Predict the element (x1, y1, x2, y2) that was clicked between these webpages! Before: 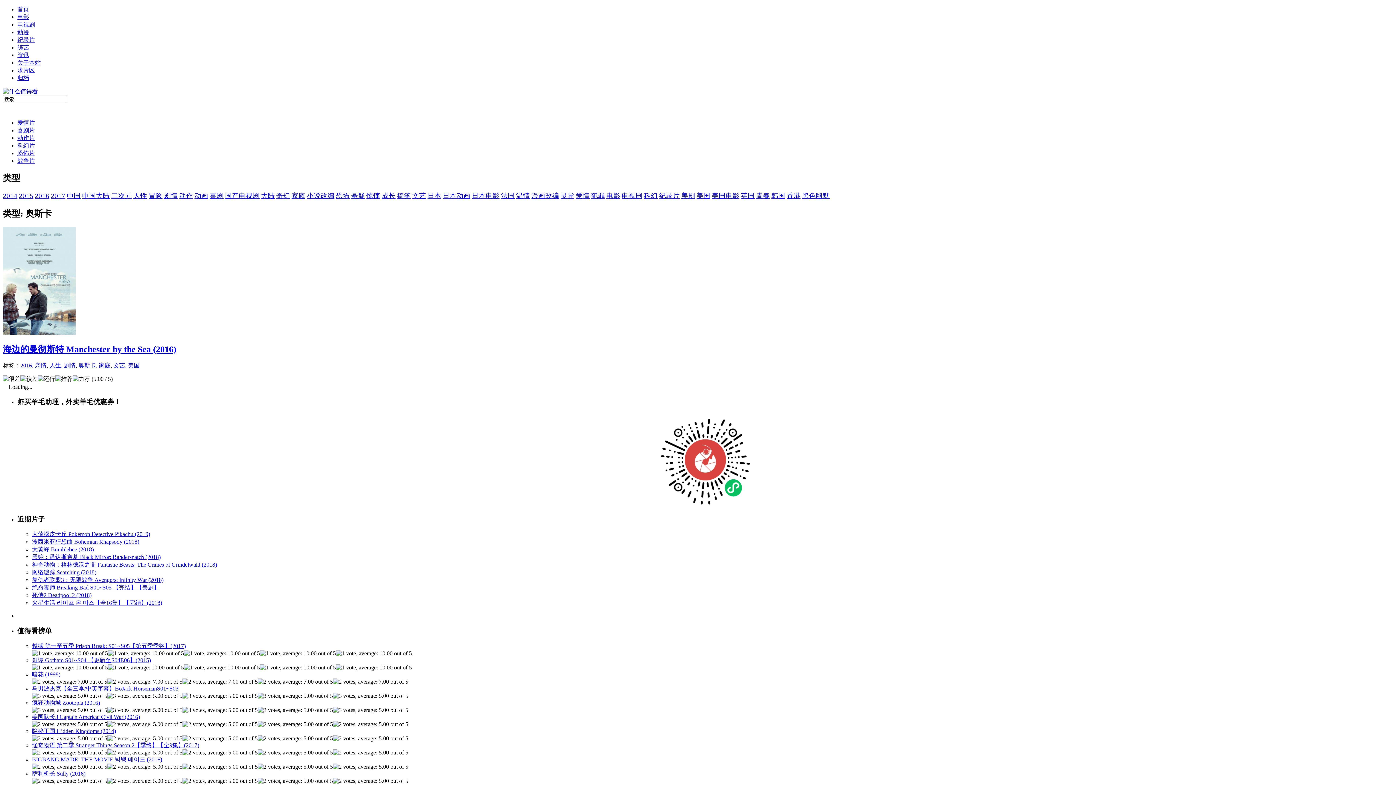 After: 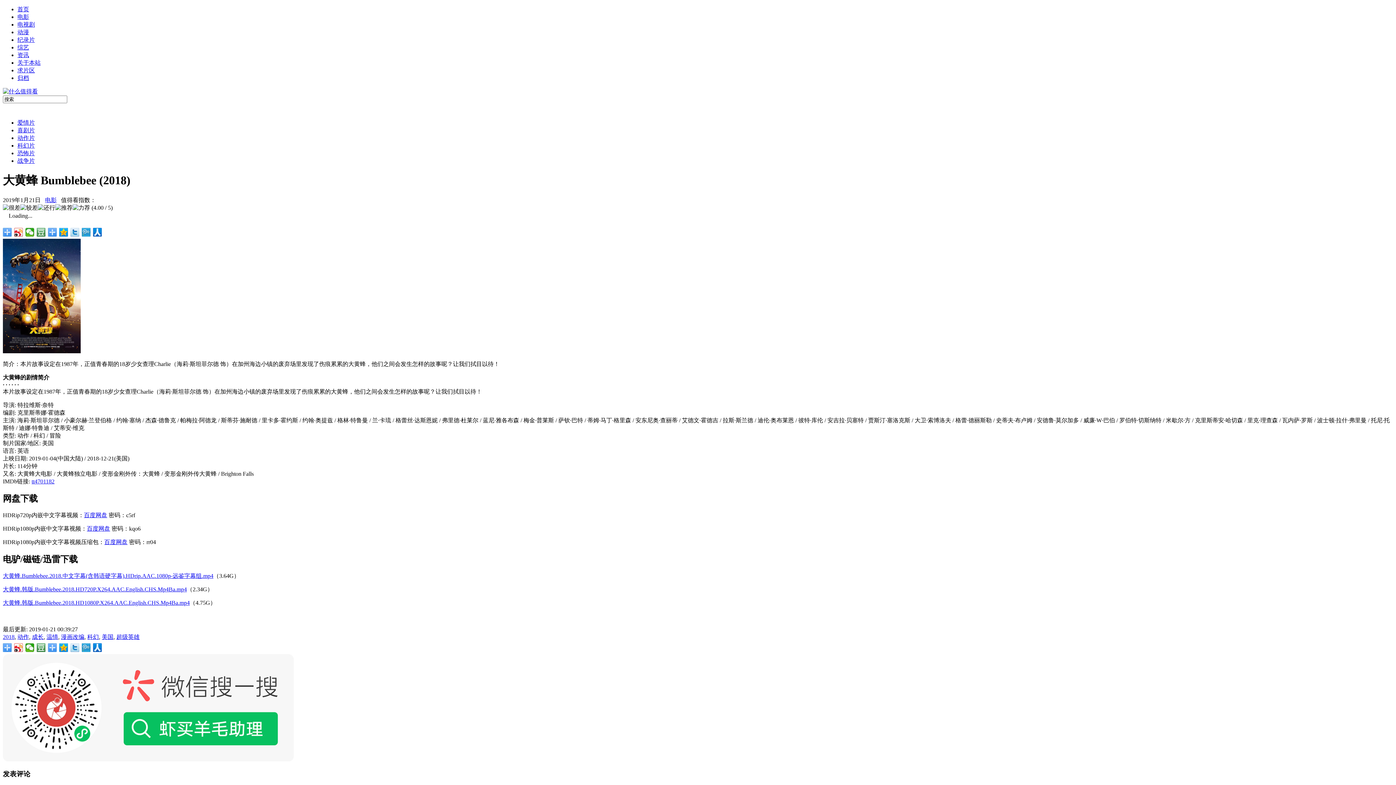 Action: bbox: (32, 546, 93, 552) label: 大黄蜂 Bumblebee (2018)